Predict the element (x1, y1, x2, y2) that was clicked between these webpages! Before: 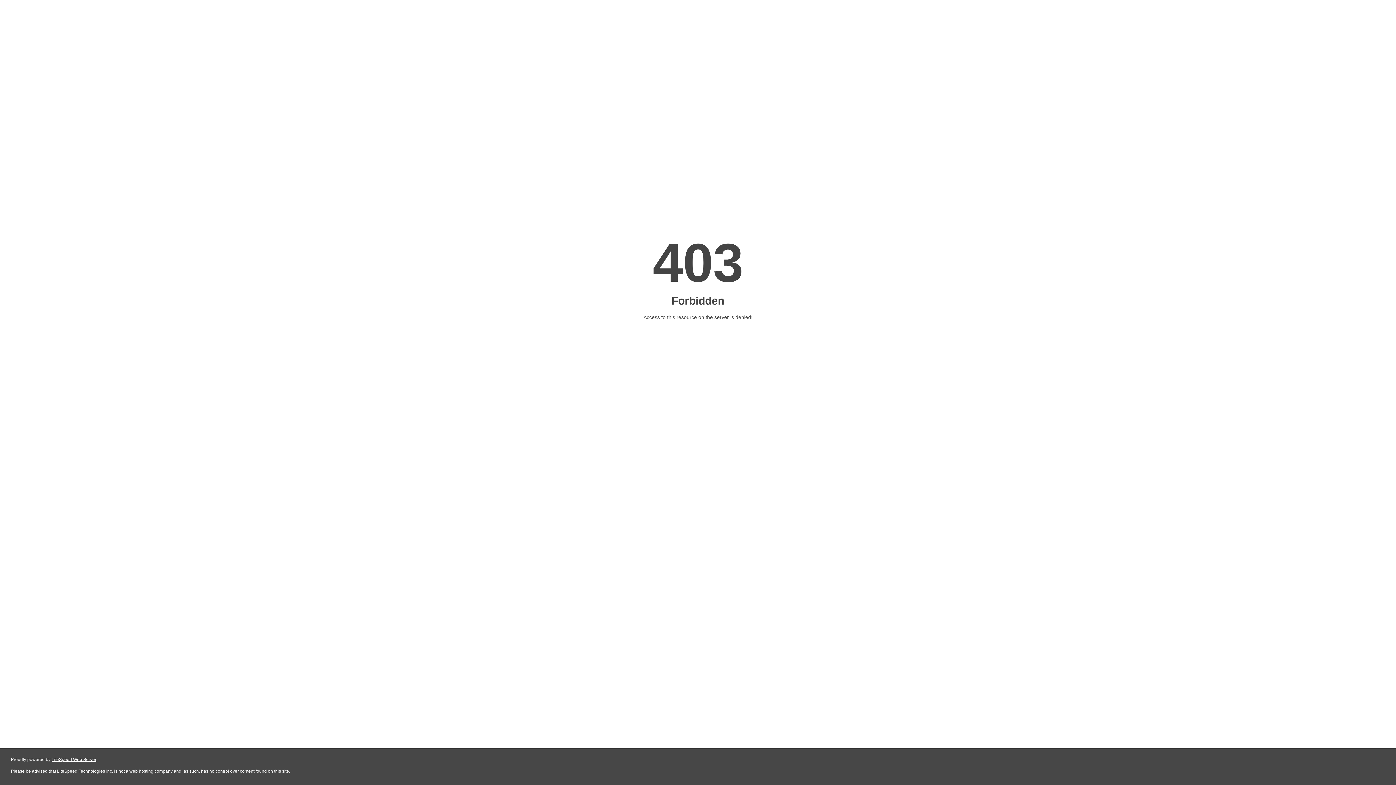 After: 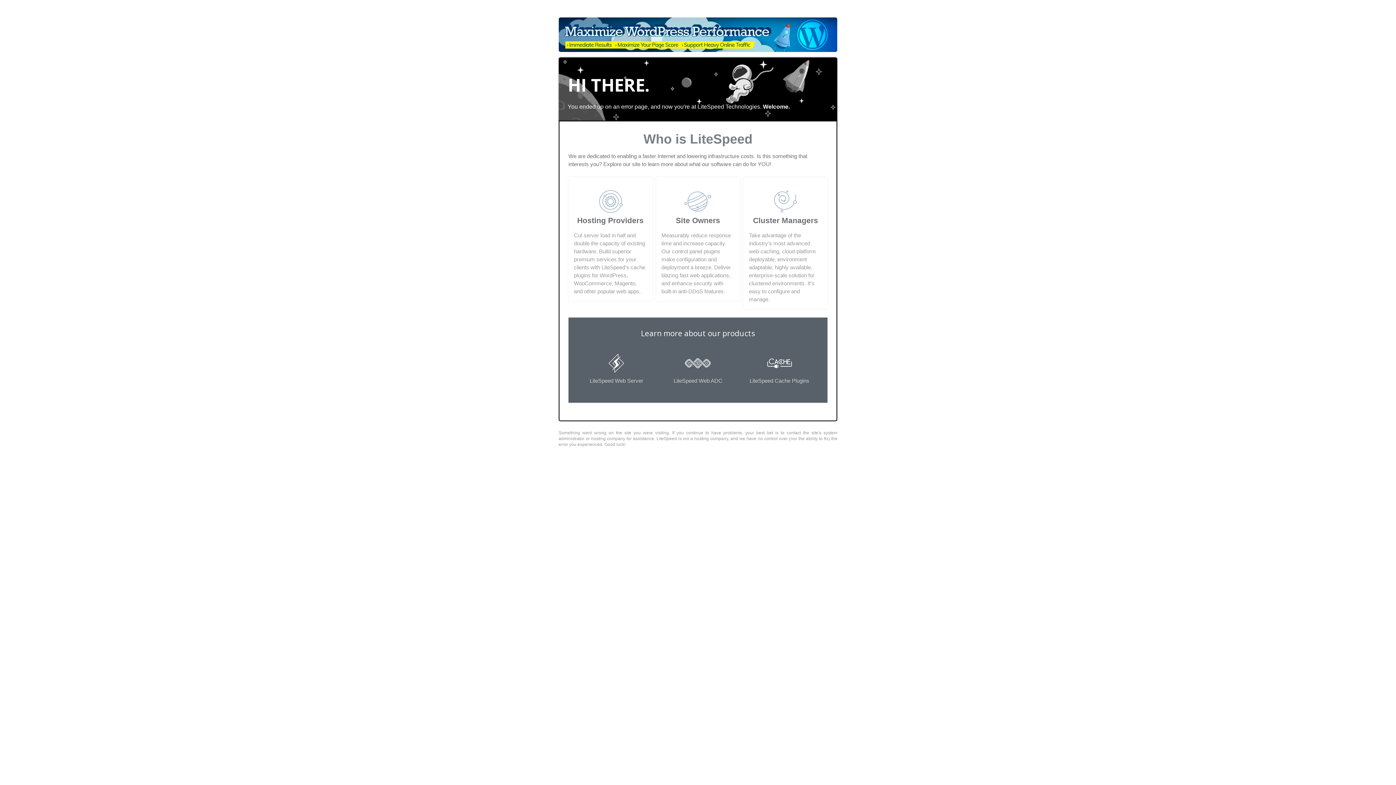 Action: label: LiteSpeed Web Server bbox: (51, 757, 96, 762)